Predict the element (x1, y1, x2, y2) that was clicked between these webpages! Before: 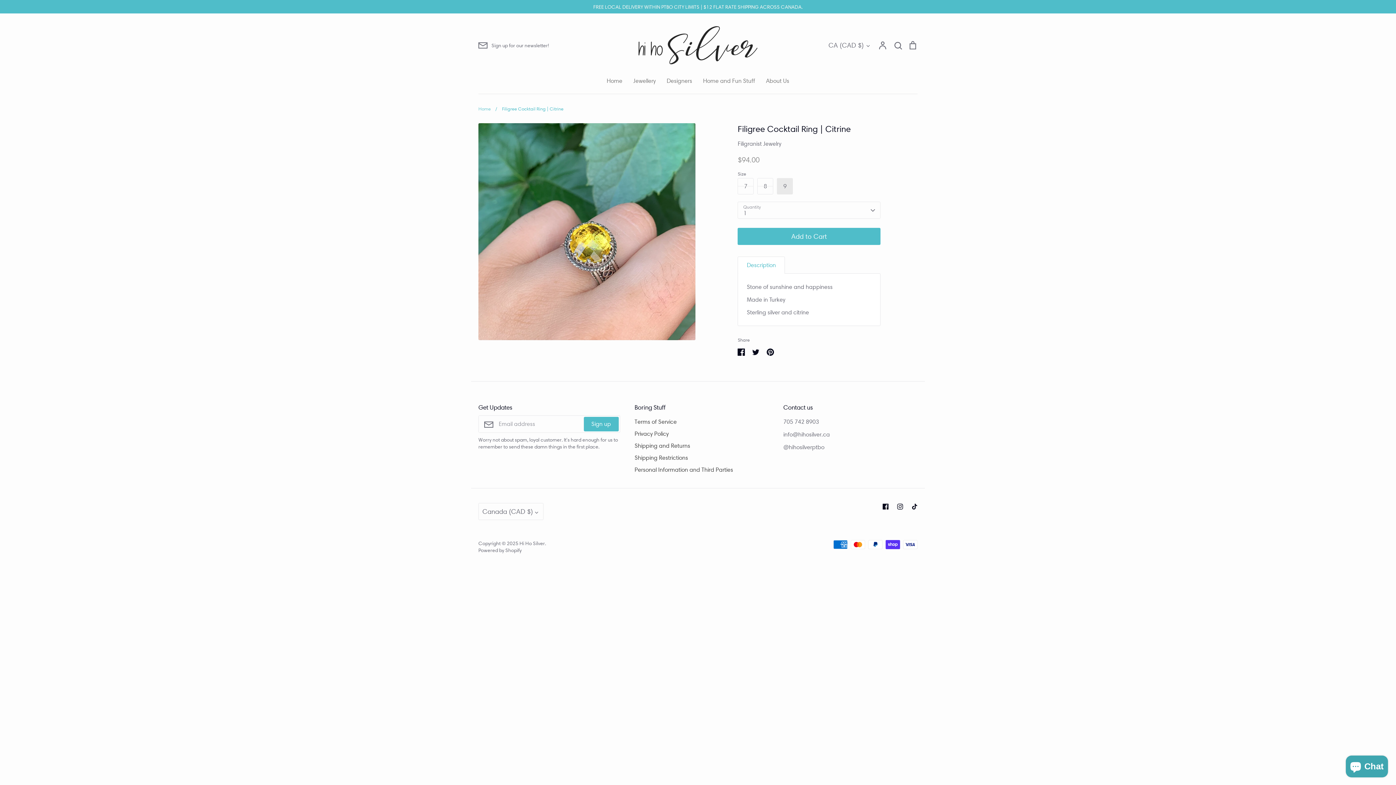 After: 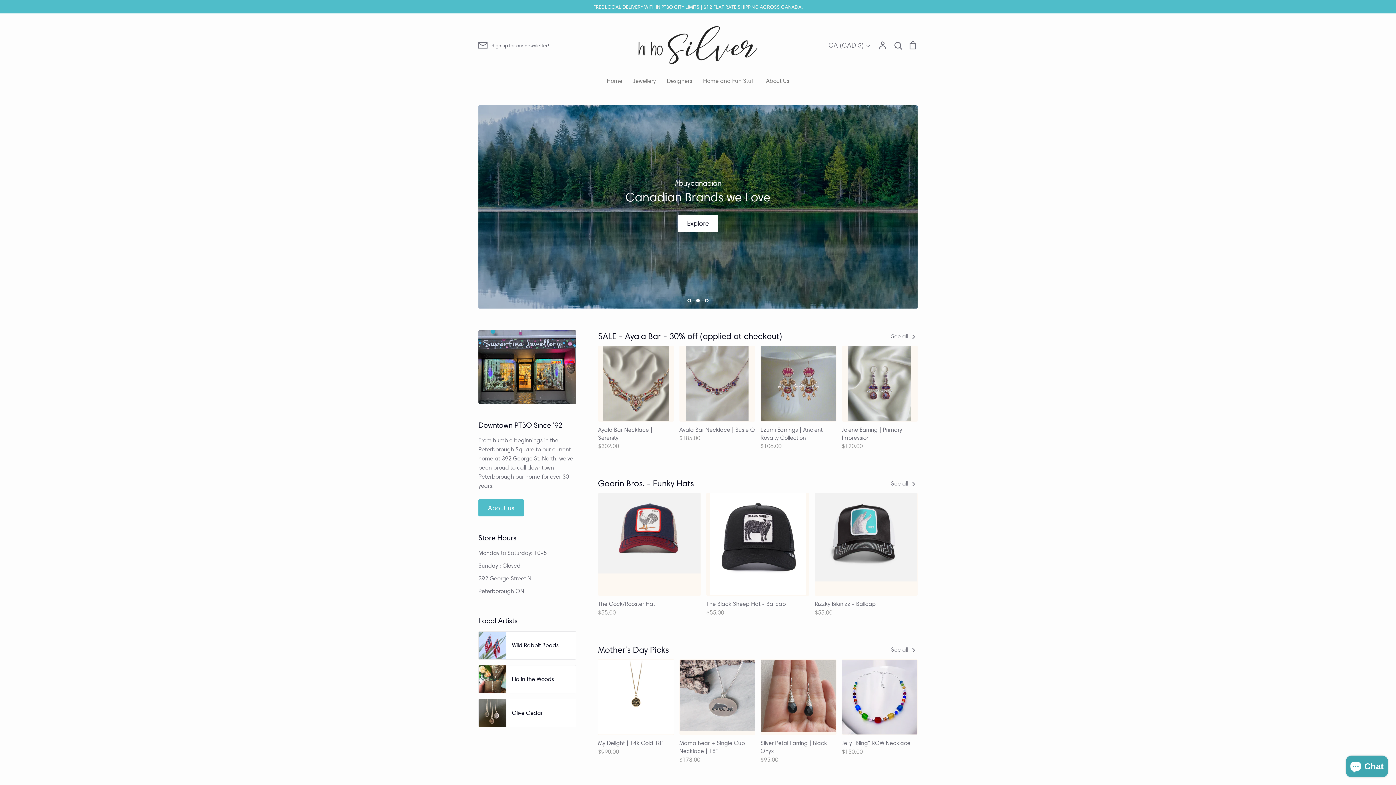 Action: bbox: (628, 24, 767, 66)